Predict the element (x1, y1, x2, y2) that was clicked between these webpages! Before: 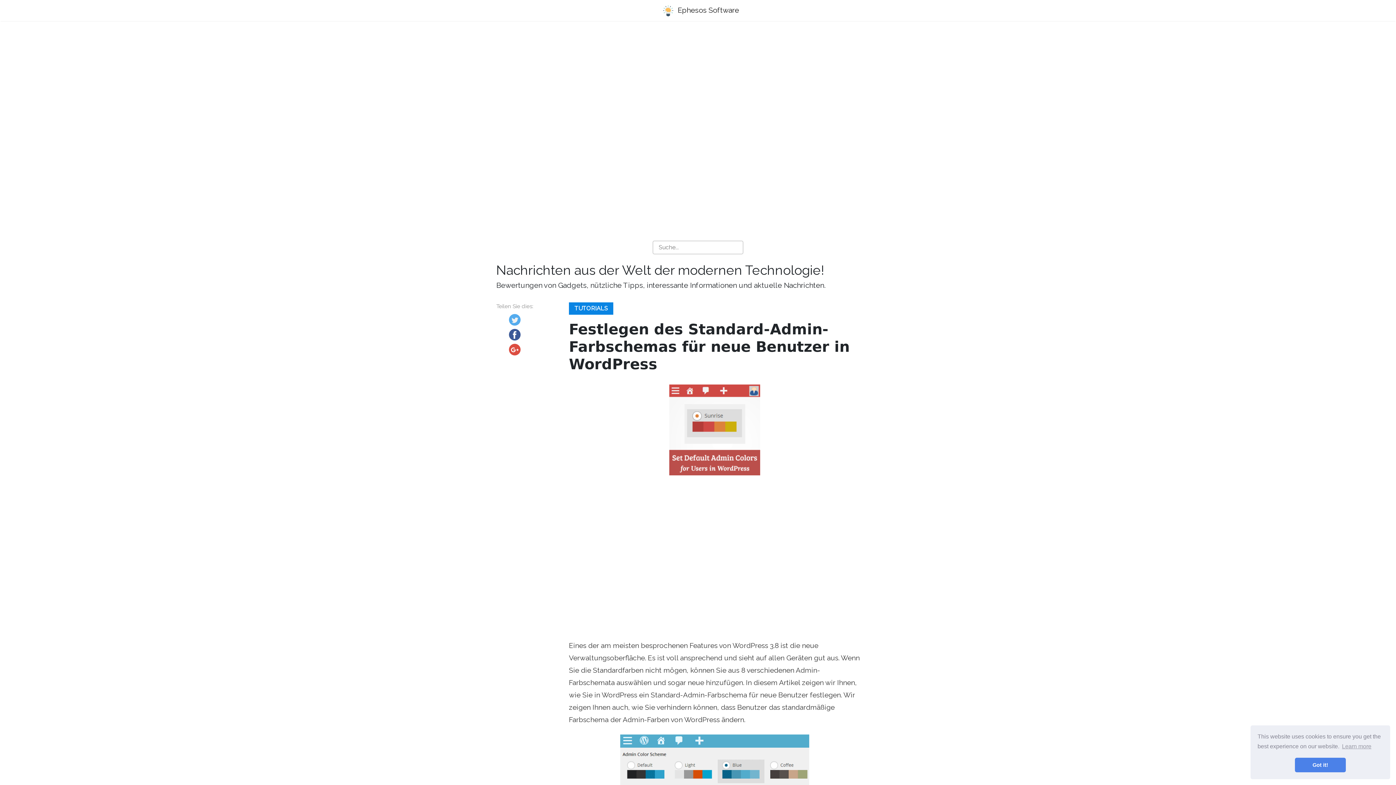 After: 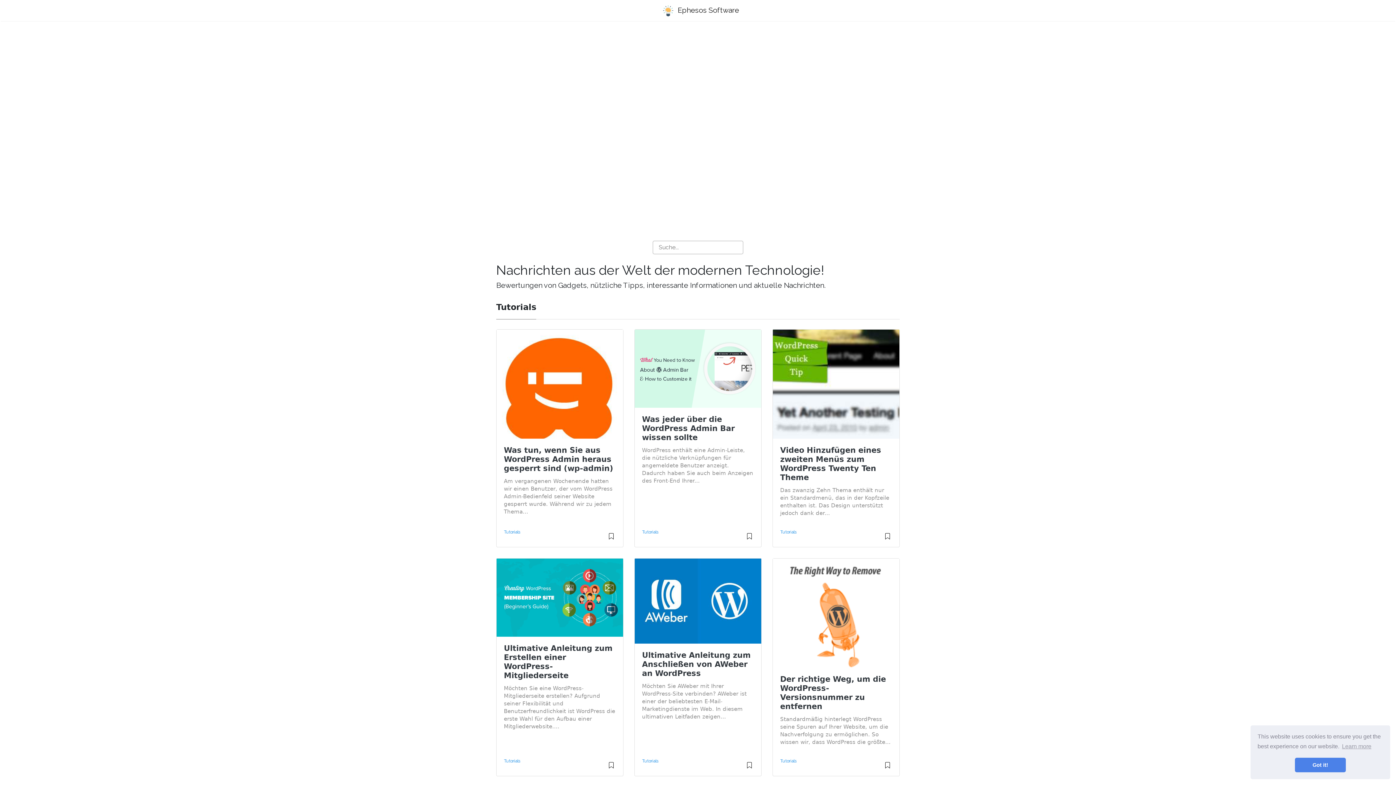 Action: bbox: (569, 302, 613, 314) label: TUTORIALS